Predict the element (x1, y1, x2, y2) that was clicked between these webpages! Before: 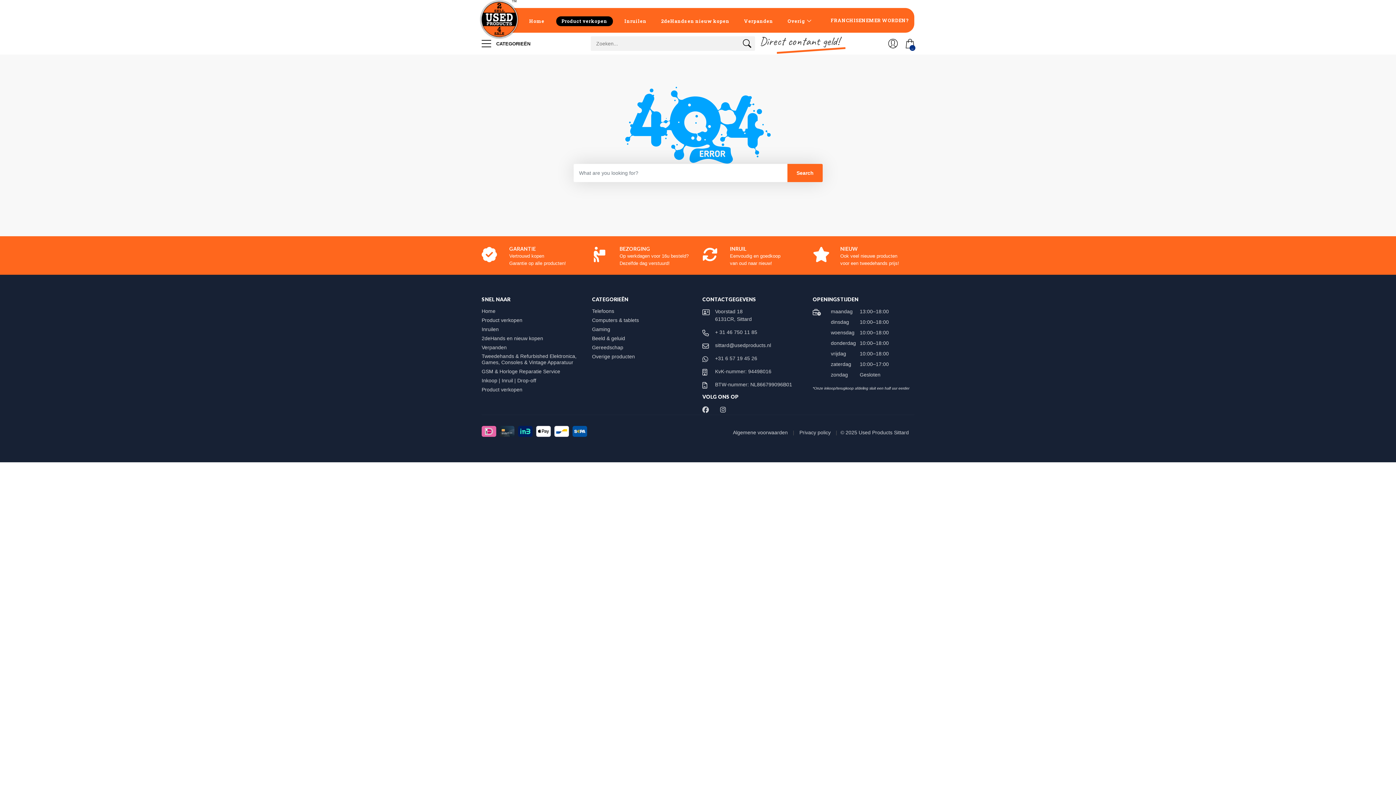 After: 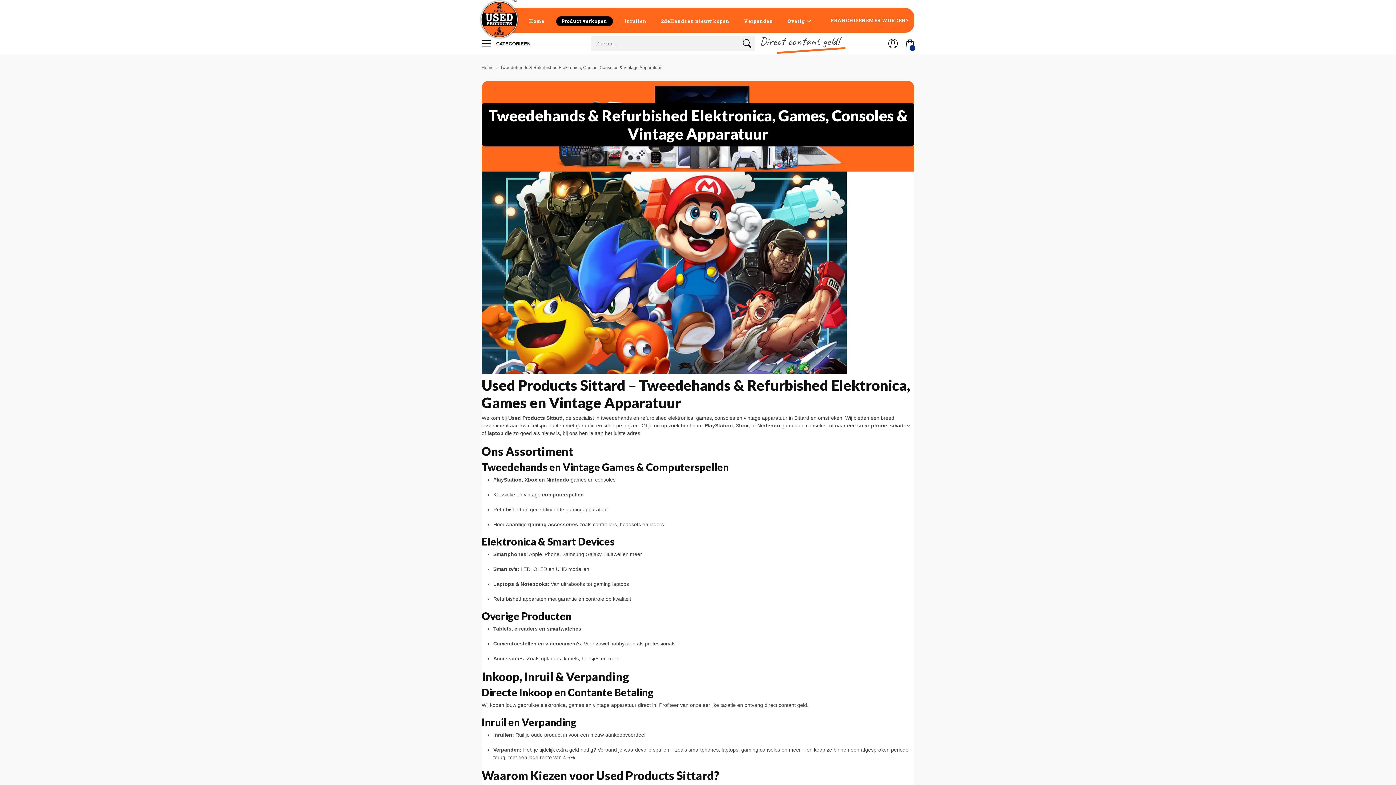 Action: label: Tweedehands & Refurbished Elektronica, Games, Consoles & Vintage Apparatuur bbox: (481, 353, 583, 365)